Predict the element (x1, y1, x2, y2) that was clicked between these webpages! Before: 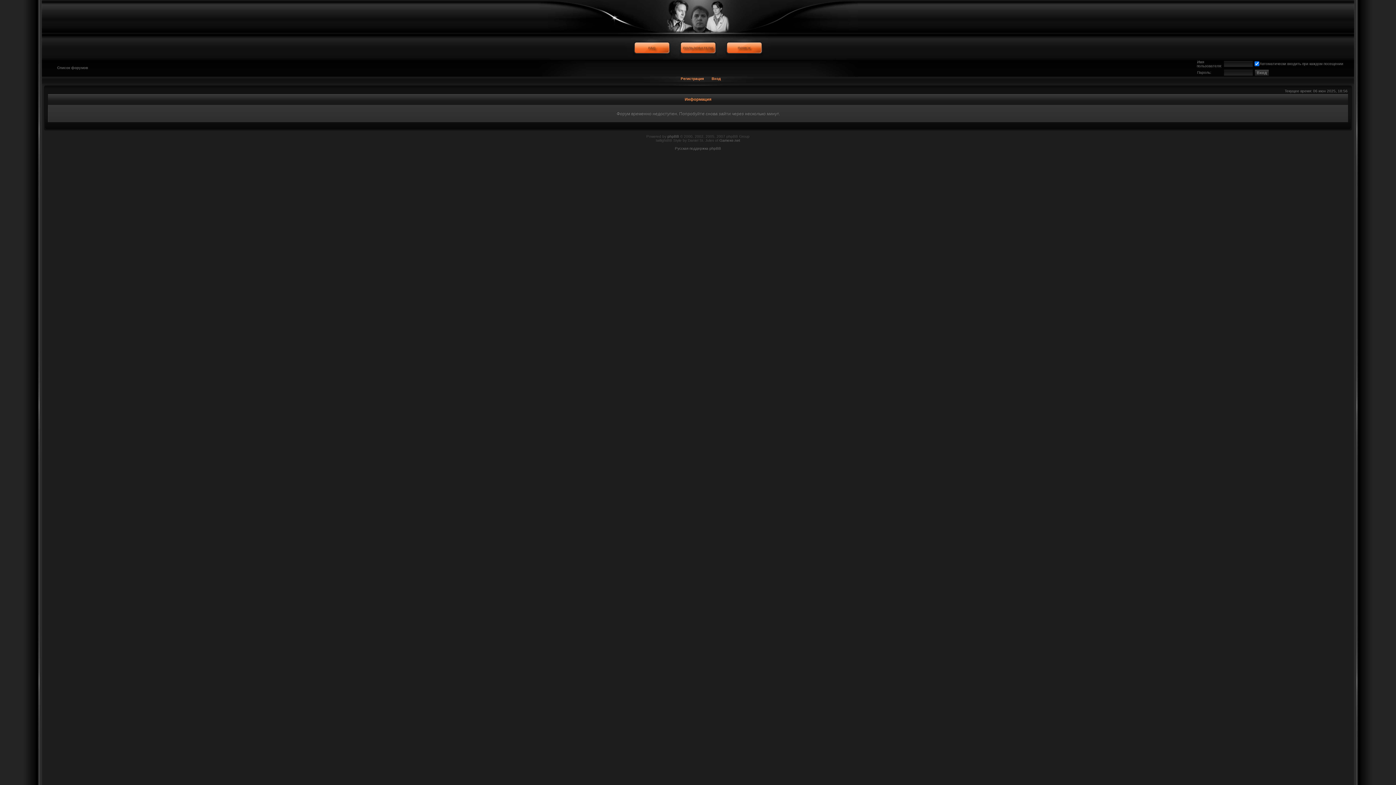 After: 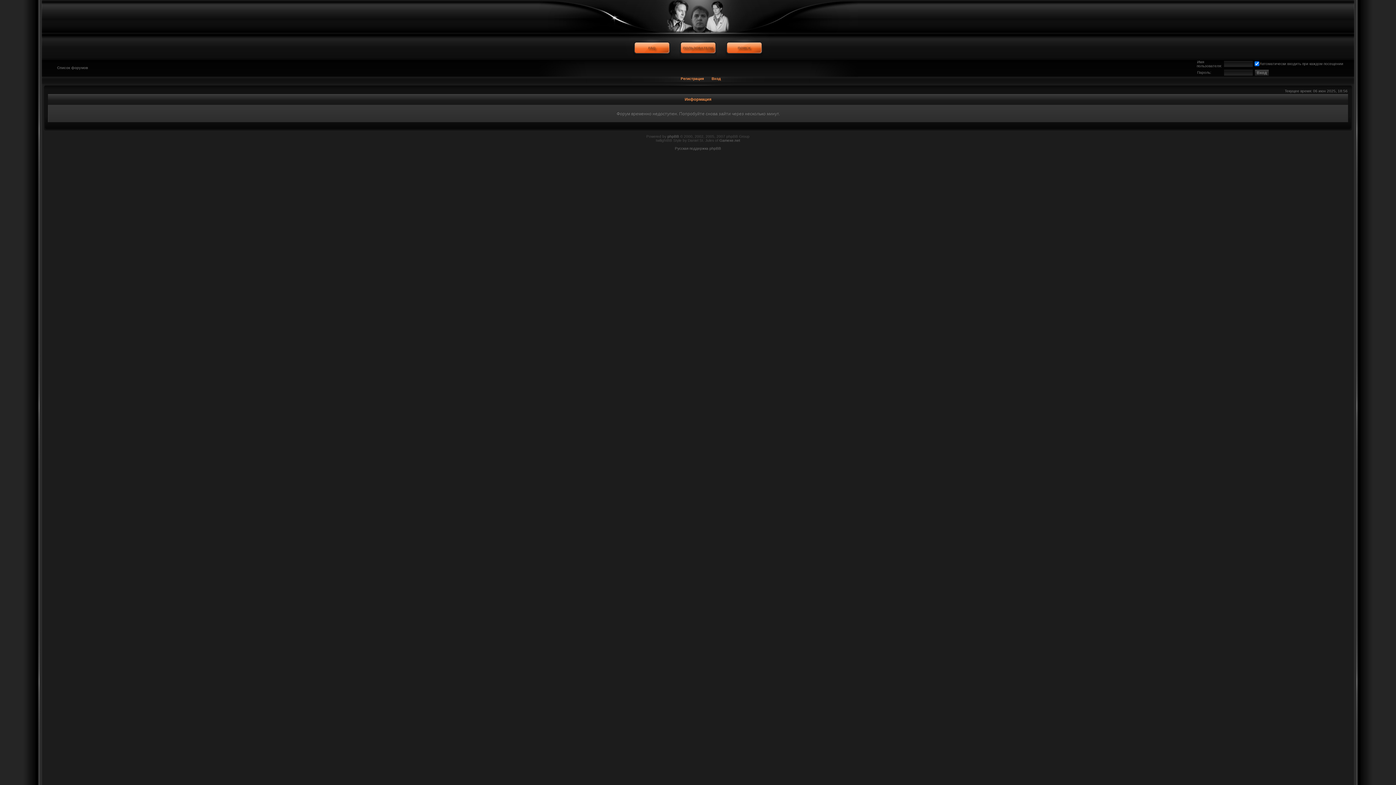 Action: bbox: (632, 38, 671, 57)